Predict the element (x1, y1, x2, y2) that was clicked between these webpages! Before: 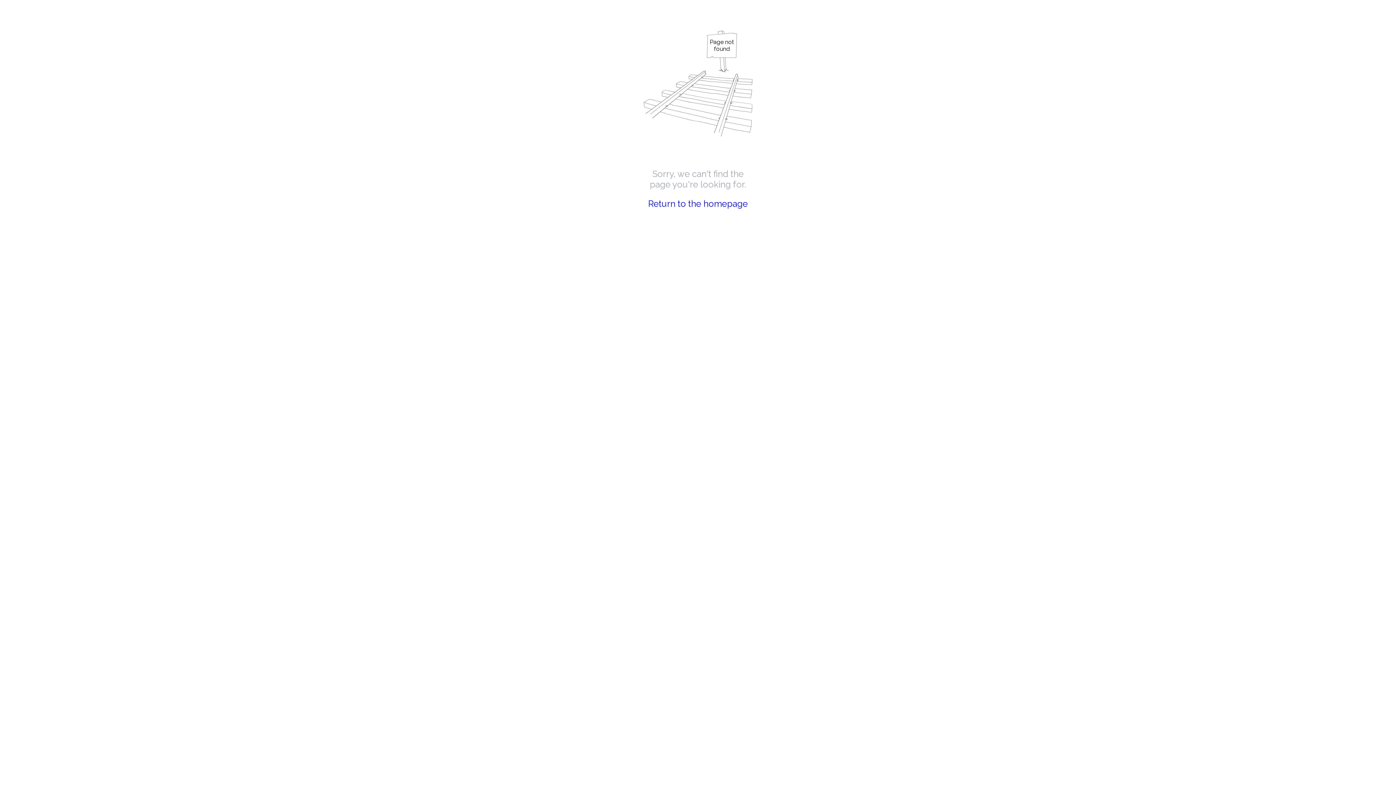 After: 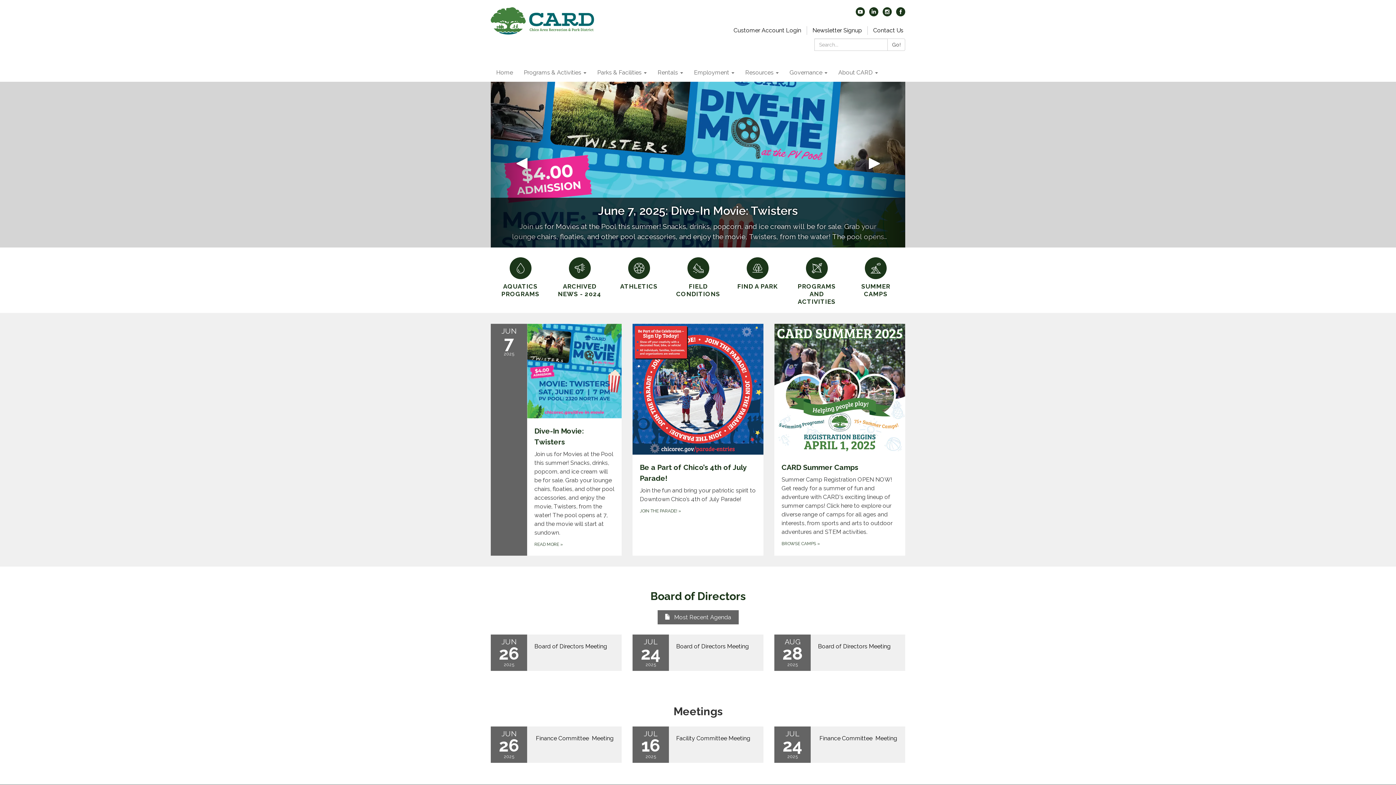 Action: label: Return to the homepage bbox: (648, 198, 748, 209)